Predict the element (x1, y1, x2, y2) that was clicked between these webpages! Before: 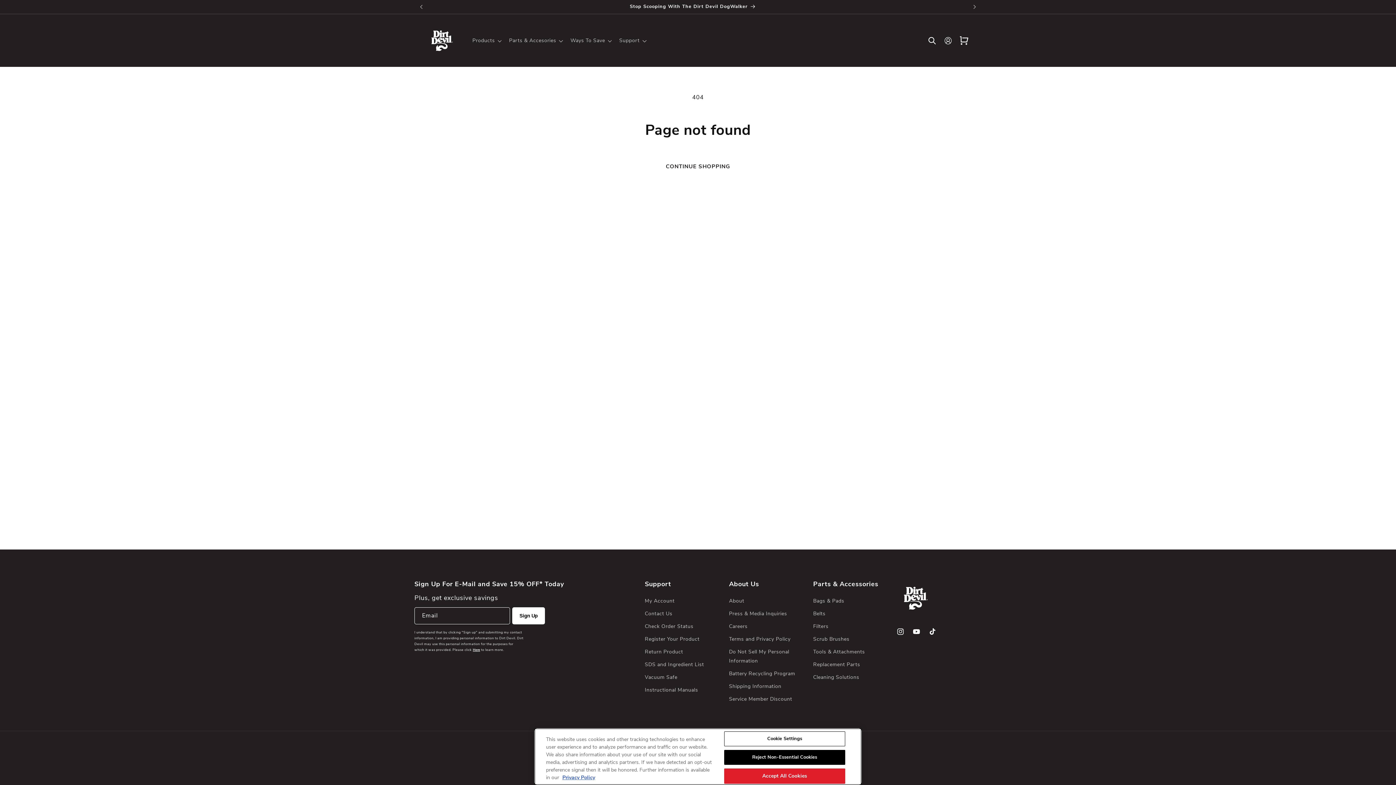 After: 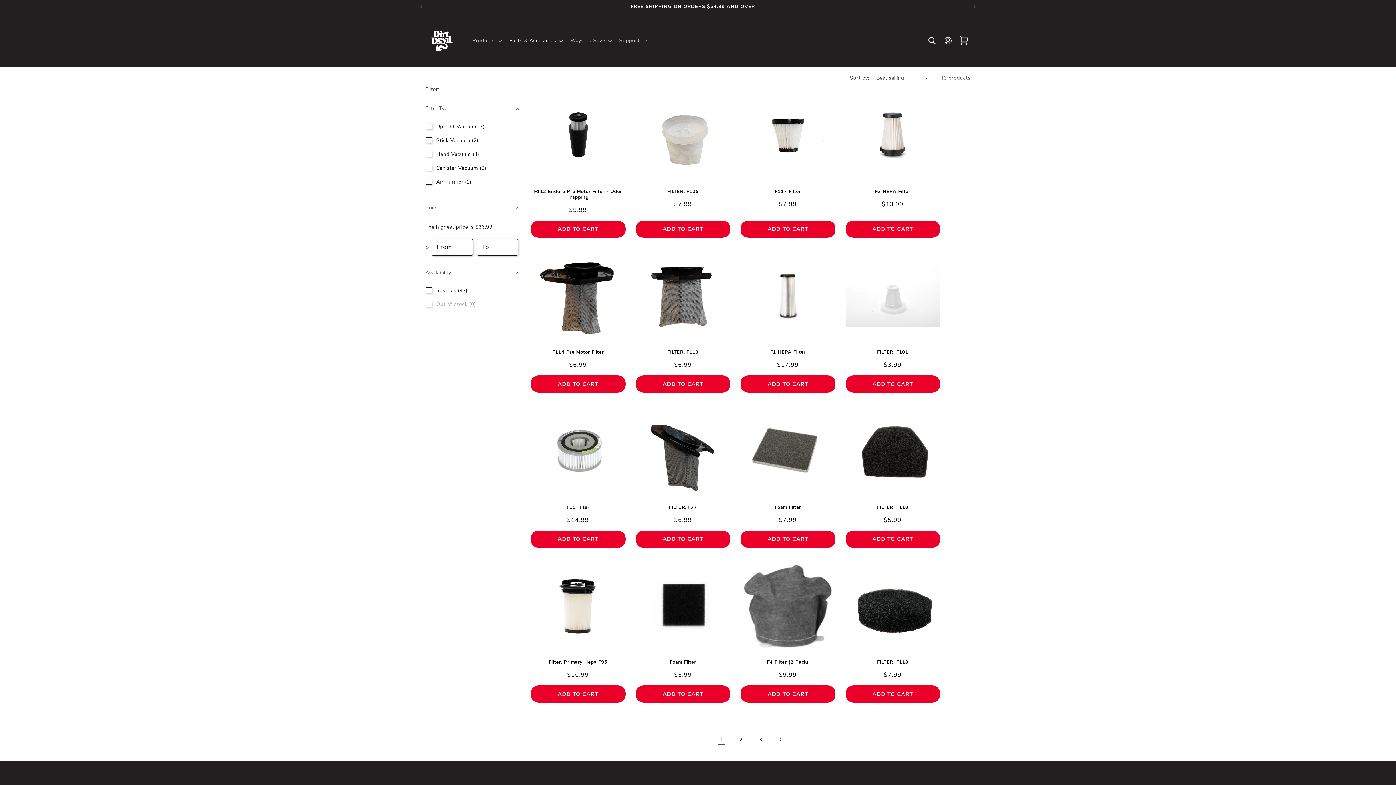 Action: bbox: (813, 620, 828, 633) label: Filters